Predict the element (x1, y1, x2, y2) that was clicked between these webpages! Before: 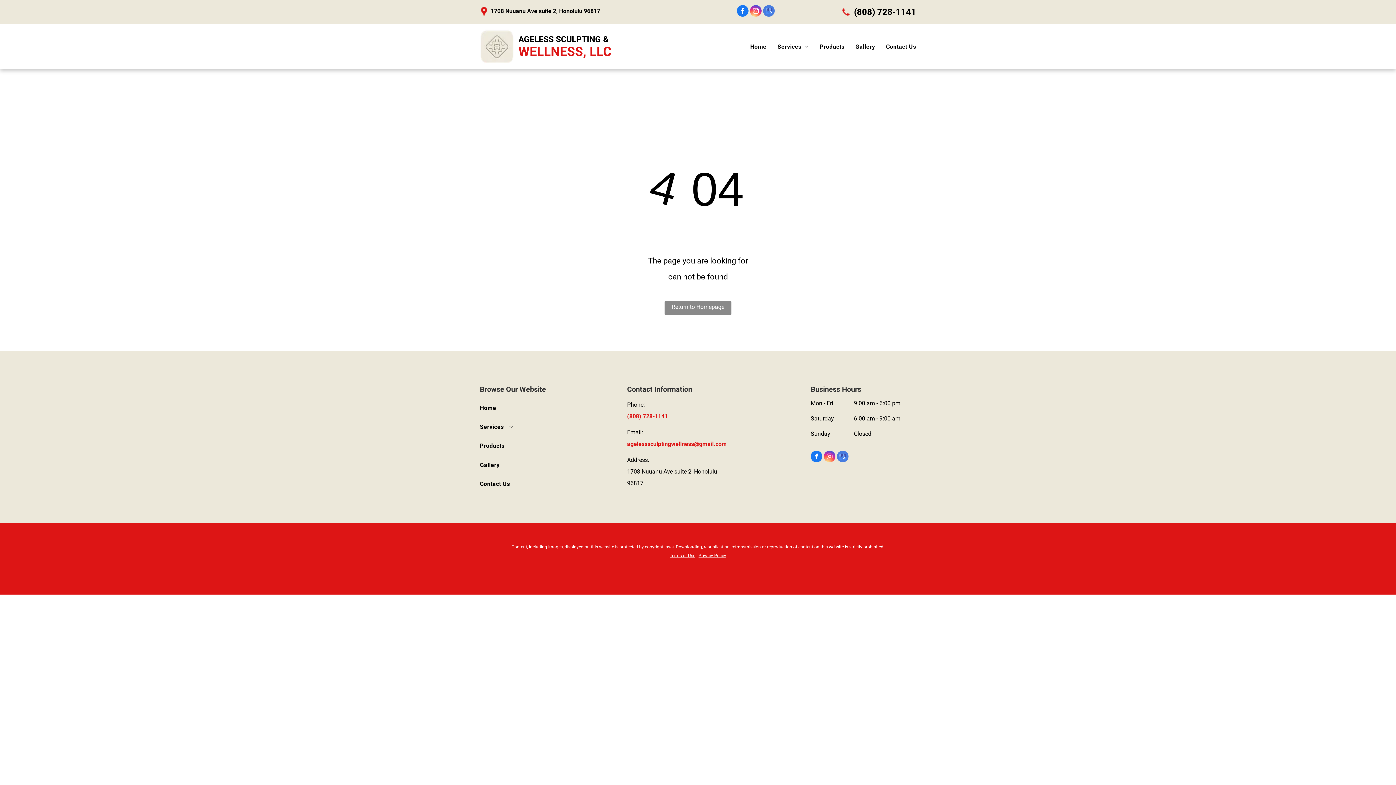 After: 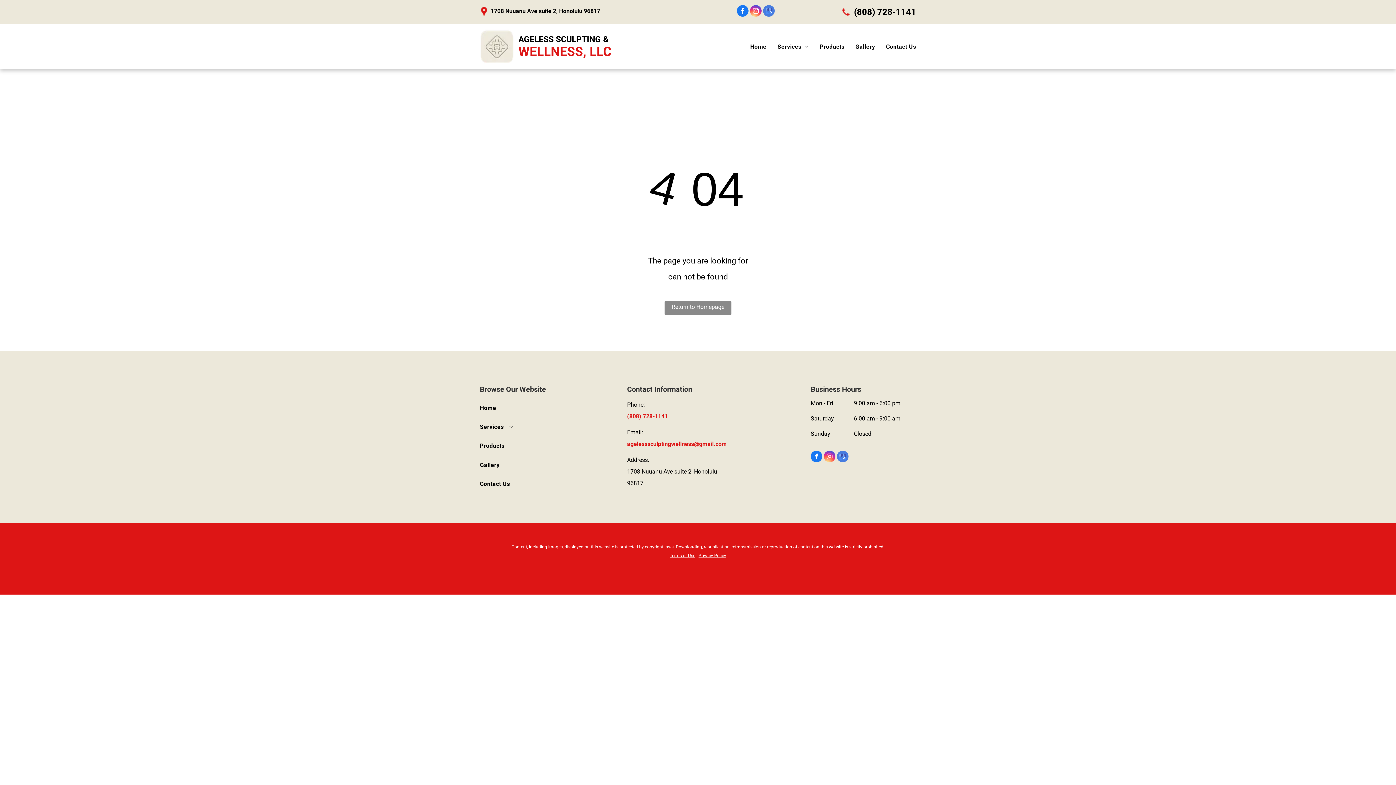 Action: bbox: (837, 451, 848, 464) label: google_my_business